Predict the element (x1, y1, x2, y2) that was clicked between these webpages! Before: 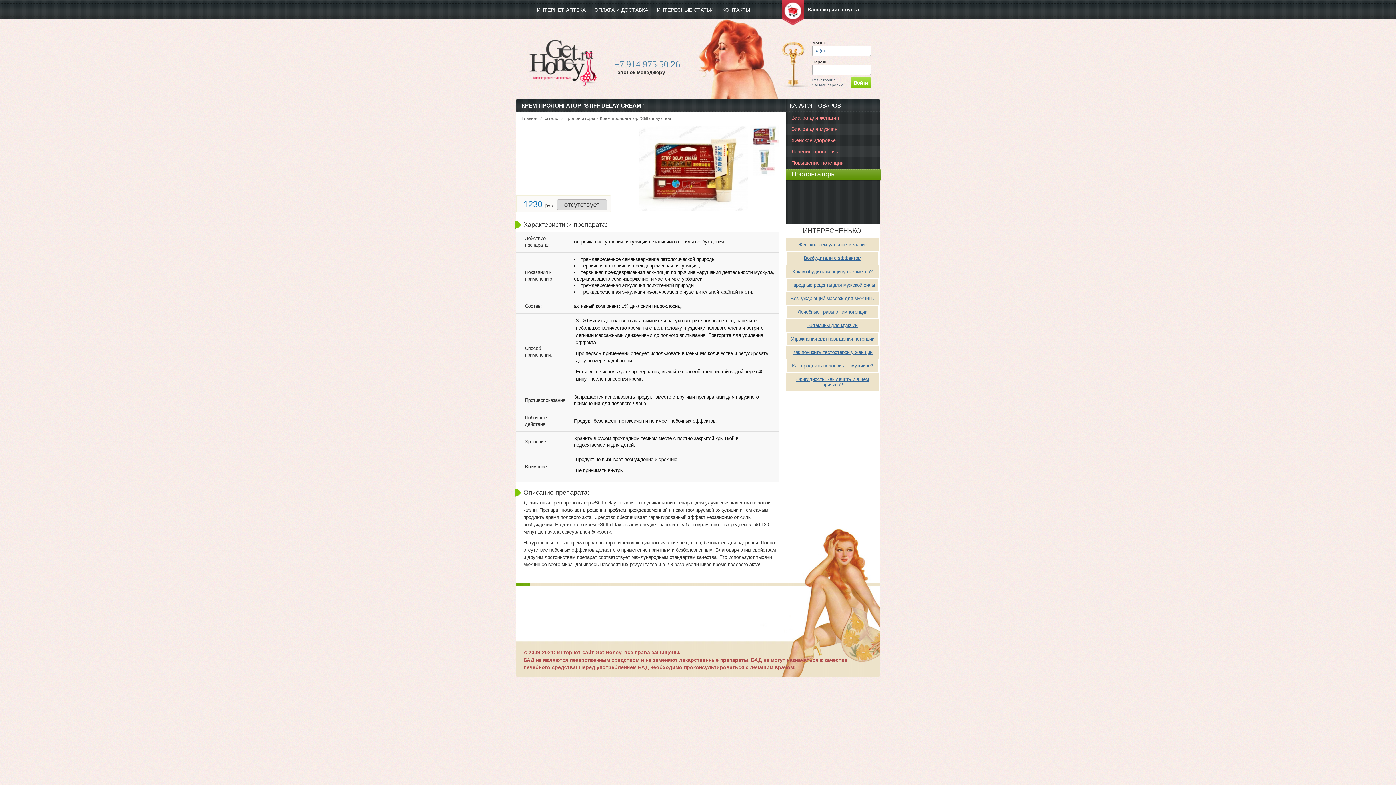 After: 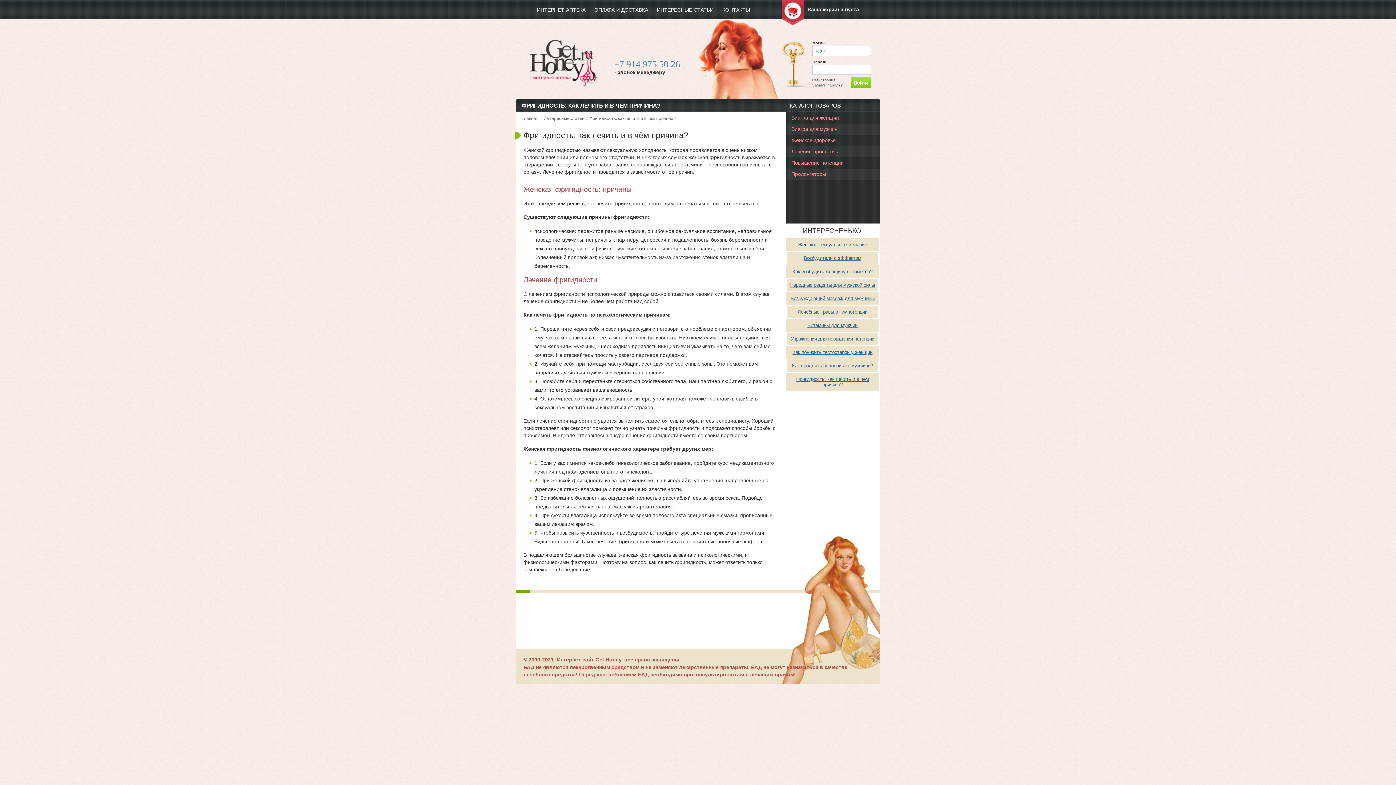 Action: bbox: (786, 376, 879, 387) label: Фригидность: как лечить и в чём причина?